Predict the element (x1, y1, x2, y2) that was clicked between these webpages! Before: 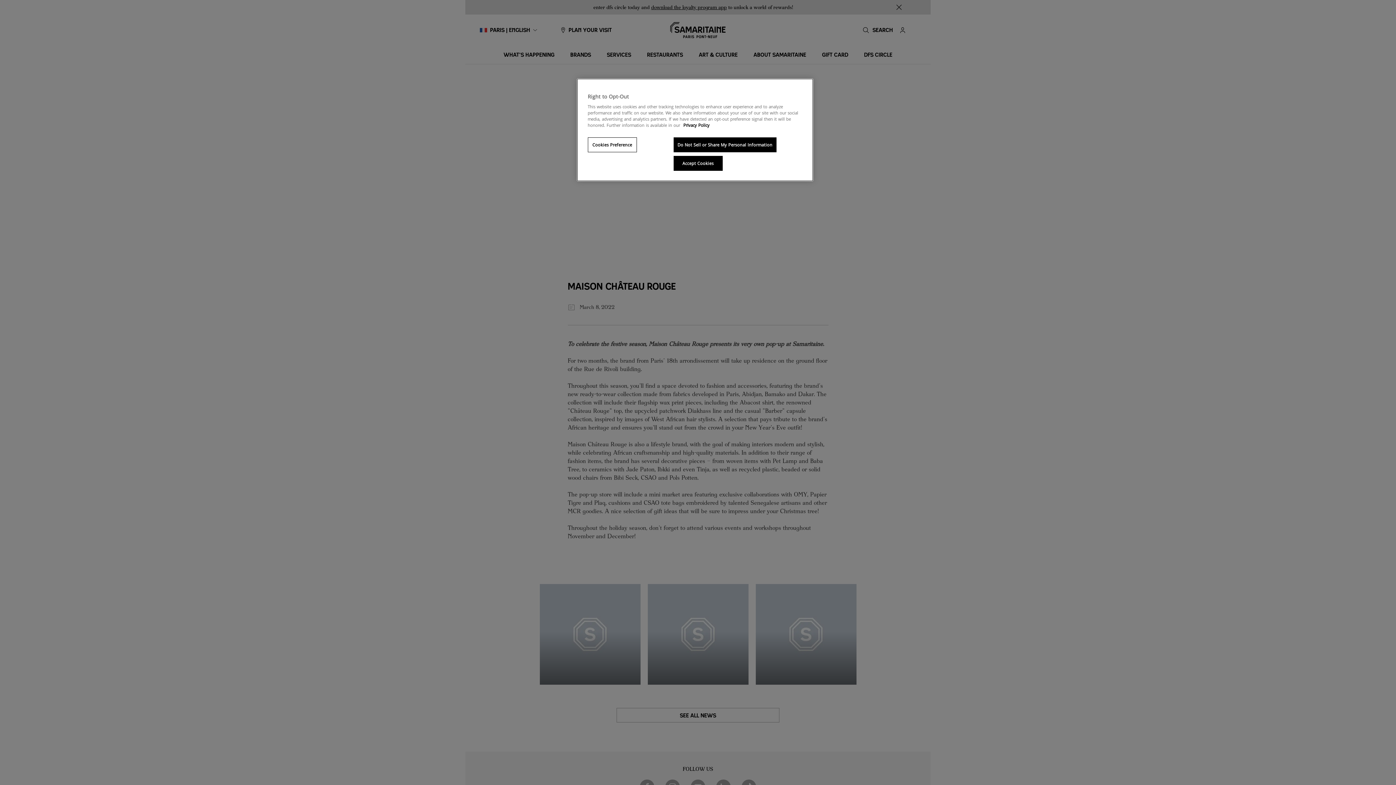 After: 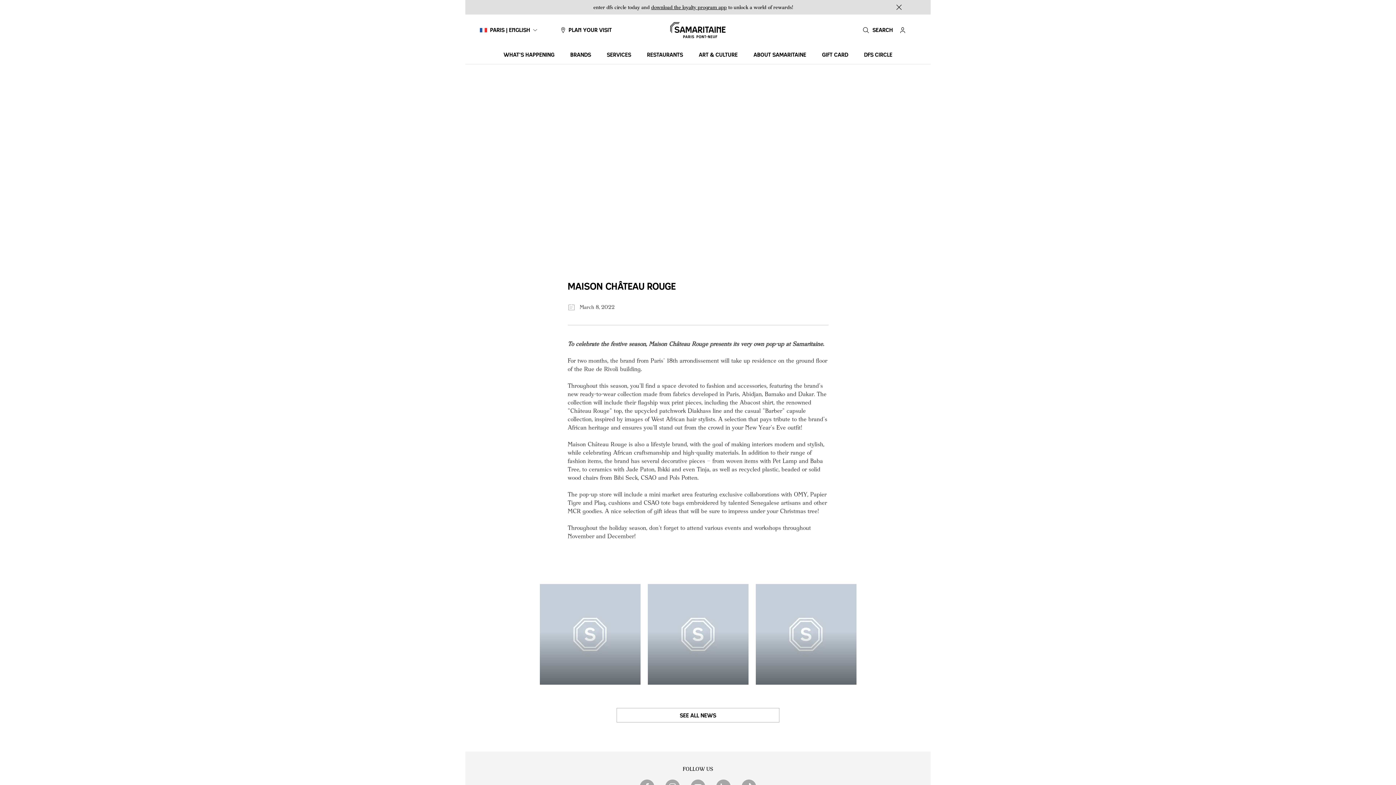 Action: bbox: (673, 137, 776, 152) label: Do Not Sell or Share My Personal Information